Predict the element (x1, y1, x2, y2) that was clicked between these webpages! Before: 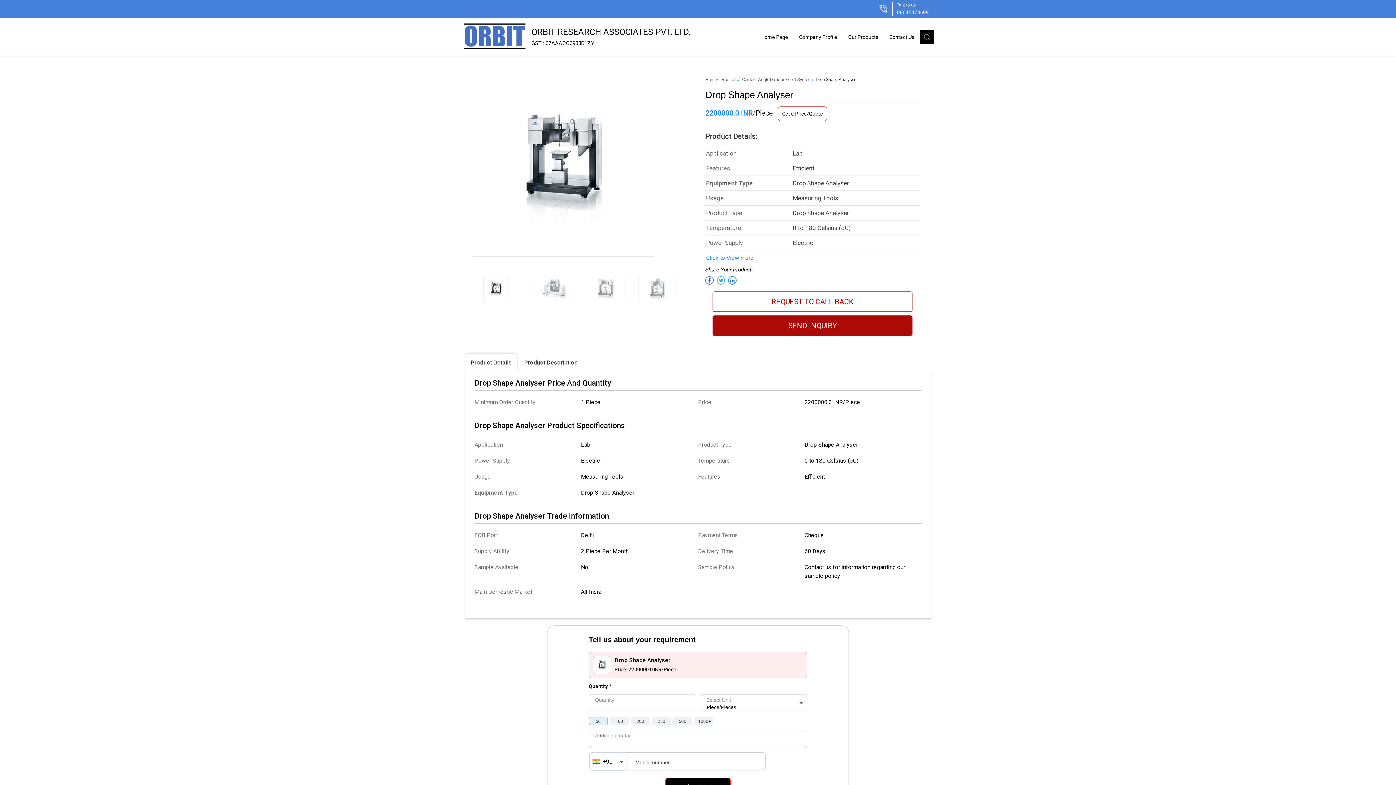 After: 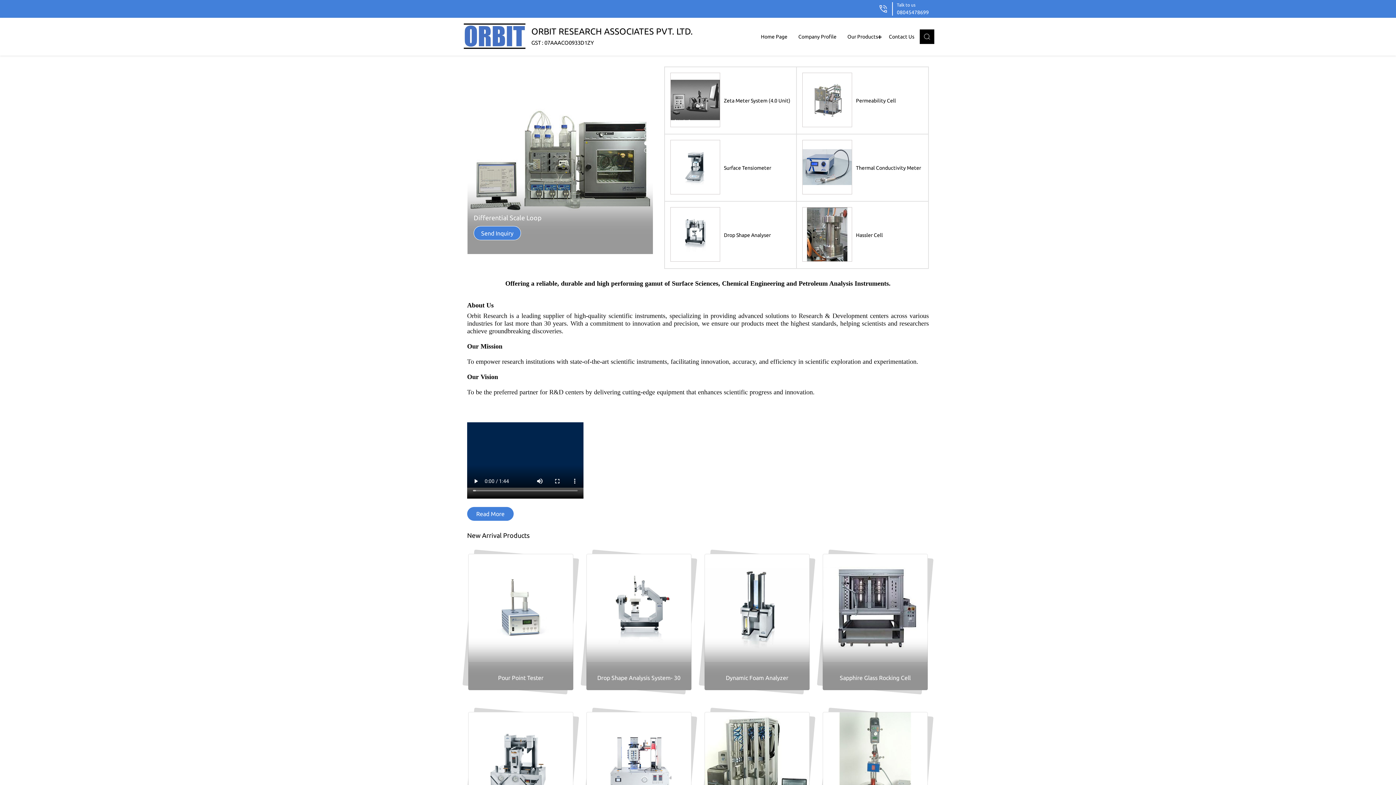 Action: bbox: (531, 26, 691, 47) label: ORBIT RESEARCH ASSOCIATES PVT. LTD.
GST : 07AAACO0933D1ZY